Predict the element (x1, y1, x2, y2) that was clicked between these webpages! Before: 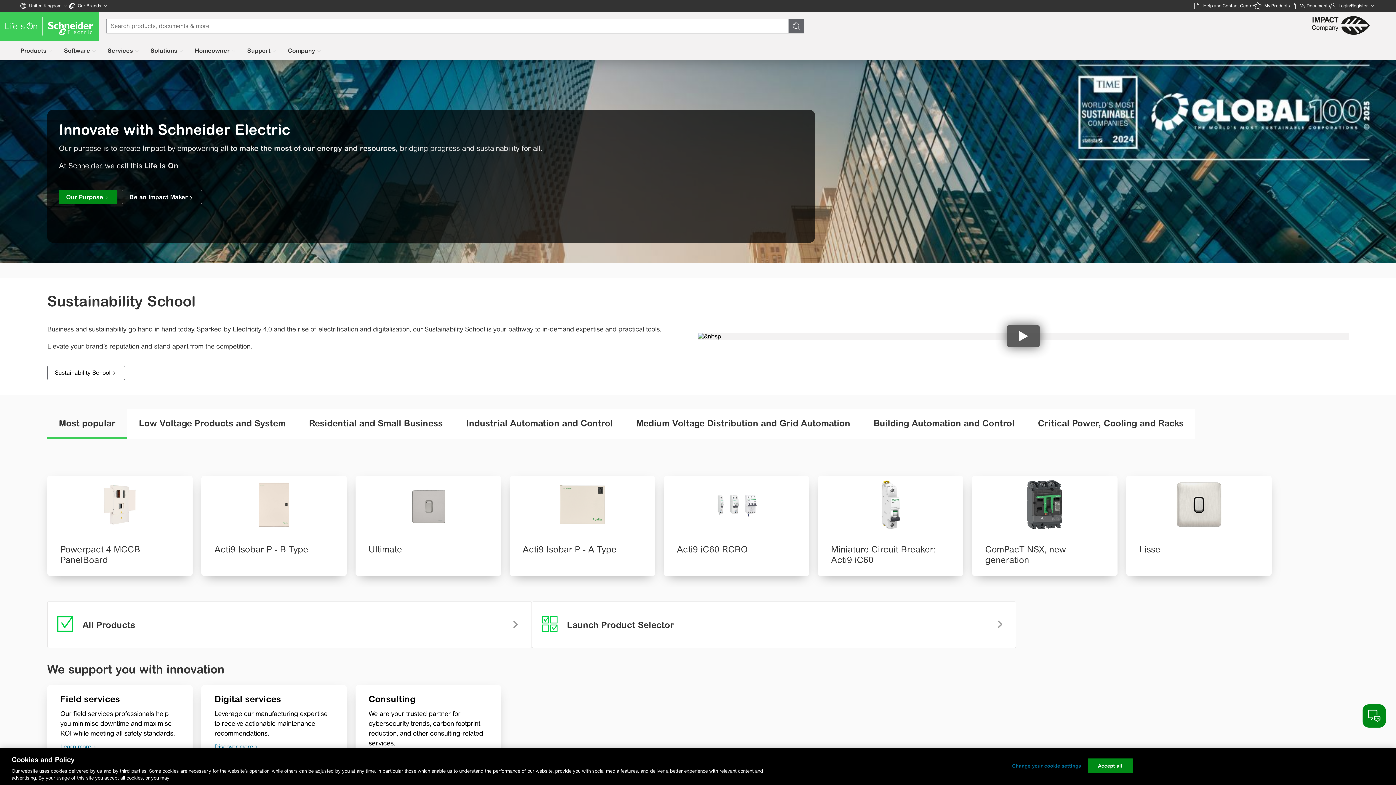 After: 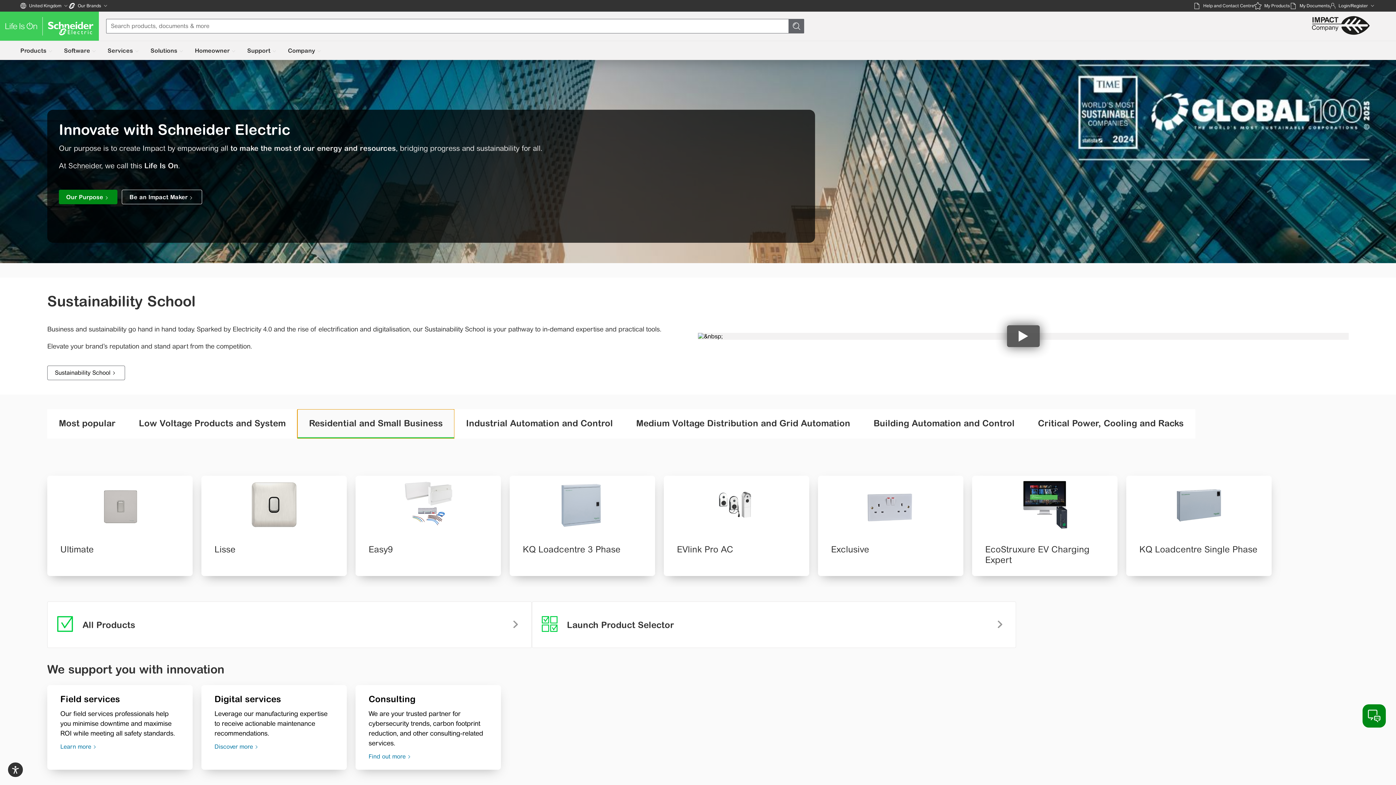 Action: bbox: (297, 409, 454, 438) label: Residential and Small Business